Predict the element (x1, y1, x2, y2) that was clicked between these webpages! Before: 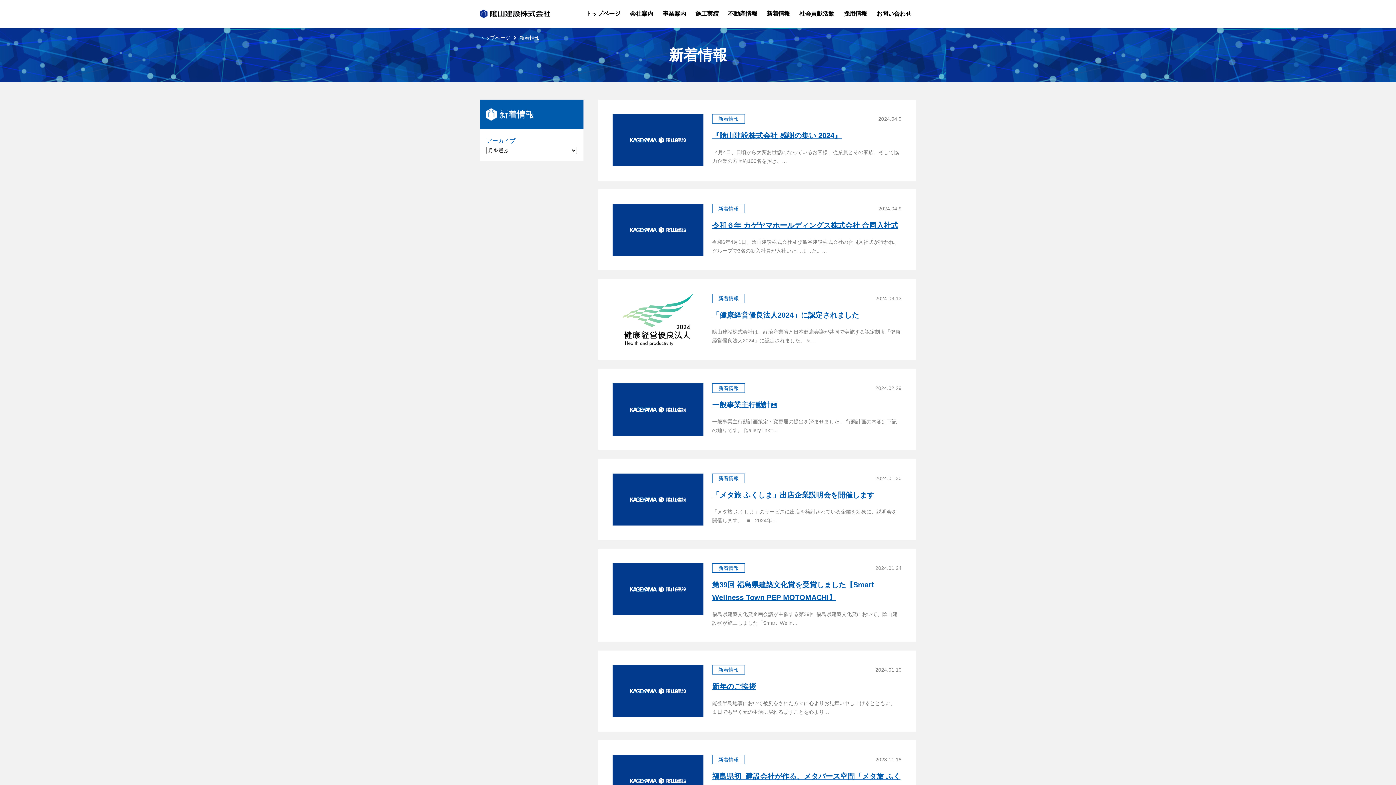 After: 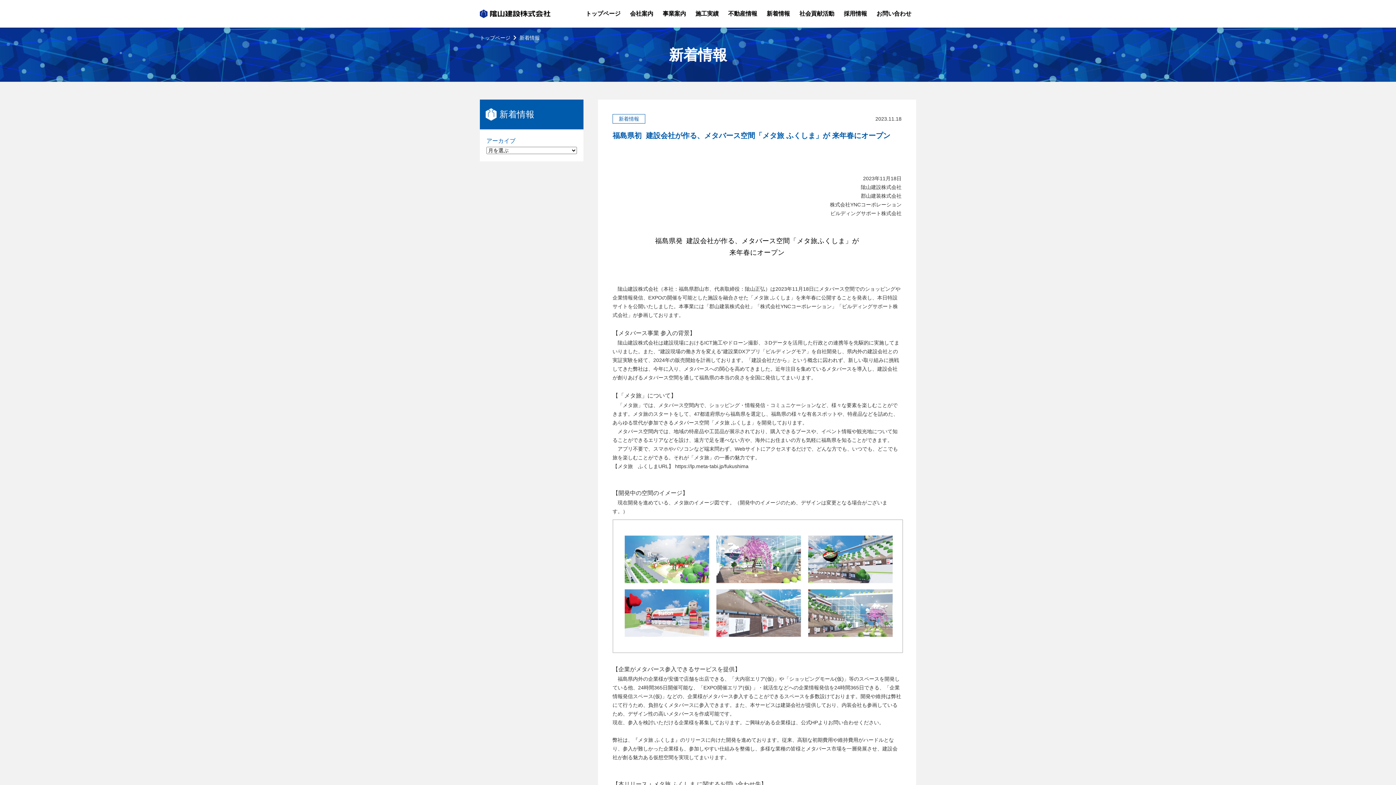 Action: bbox: (598, 740, 916, 825) label: 新着情報

2023.11.18
福島県初  建設会社が作る、メタバース空間「メタ旅 ふくしま」が 来年春にオープン
      2023年11月18日 隂山建設株式会社 郡山建装株式会社 株式会…